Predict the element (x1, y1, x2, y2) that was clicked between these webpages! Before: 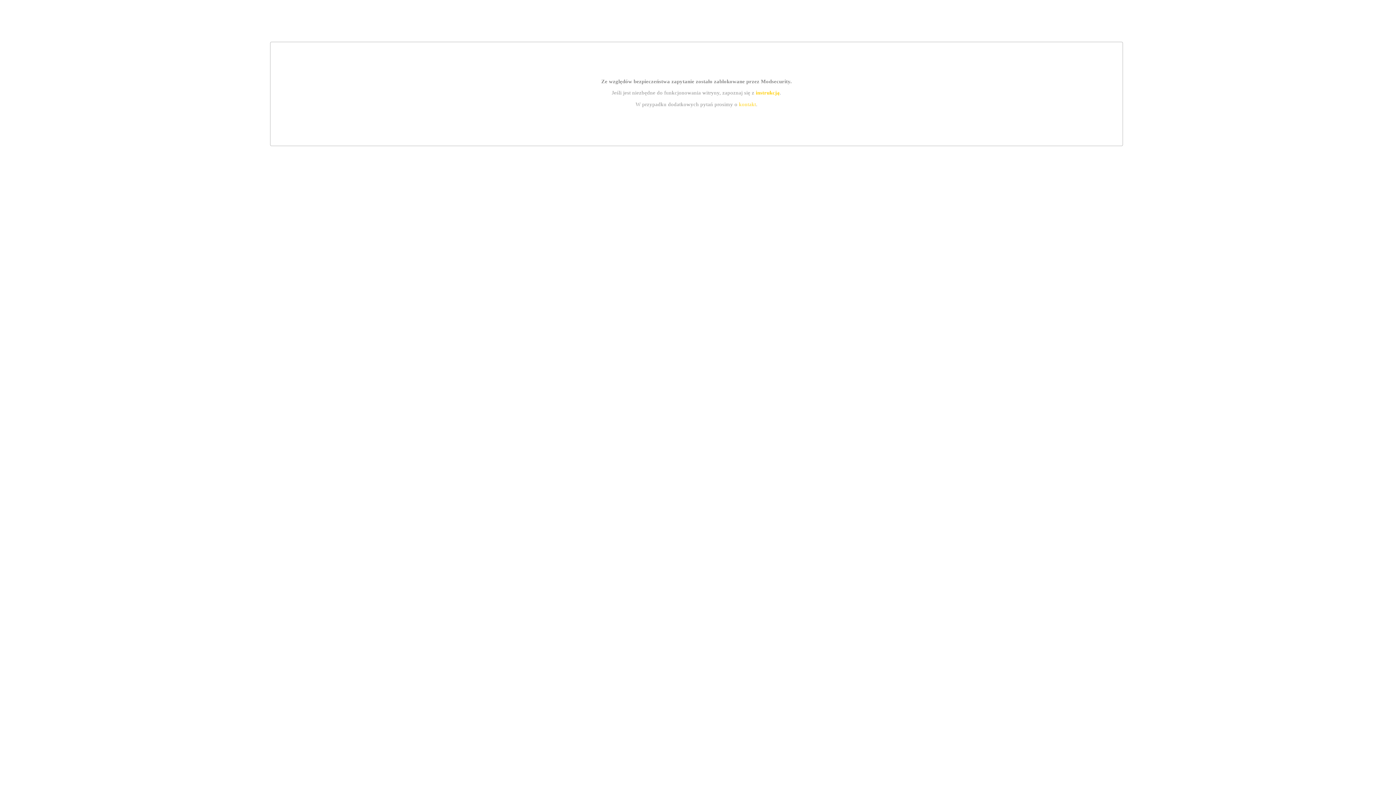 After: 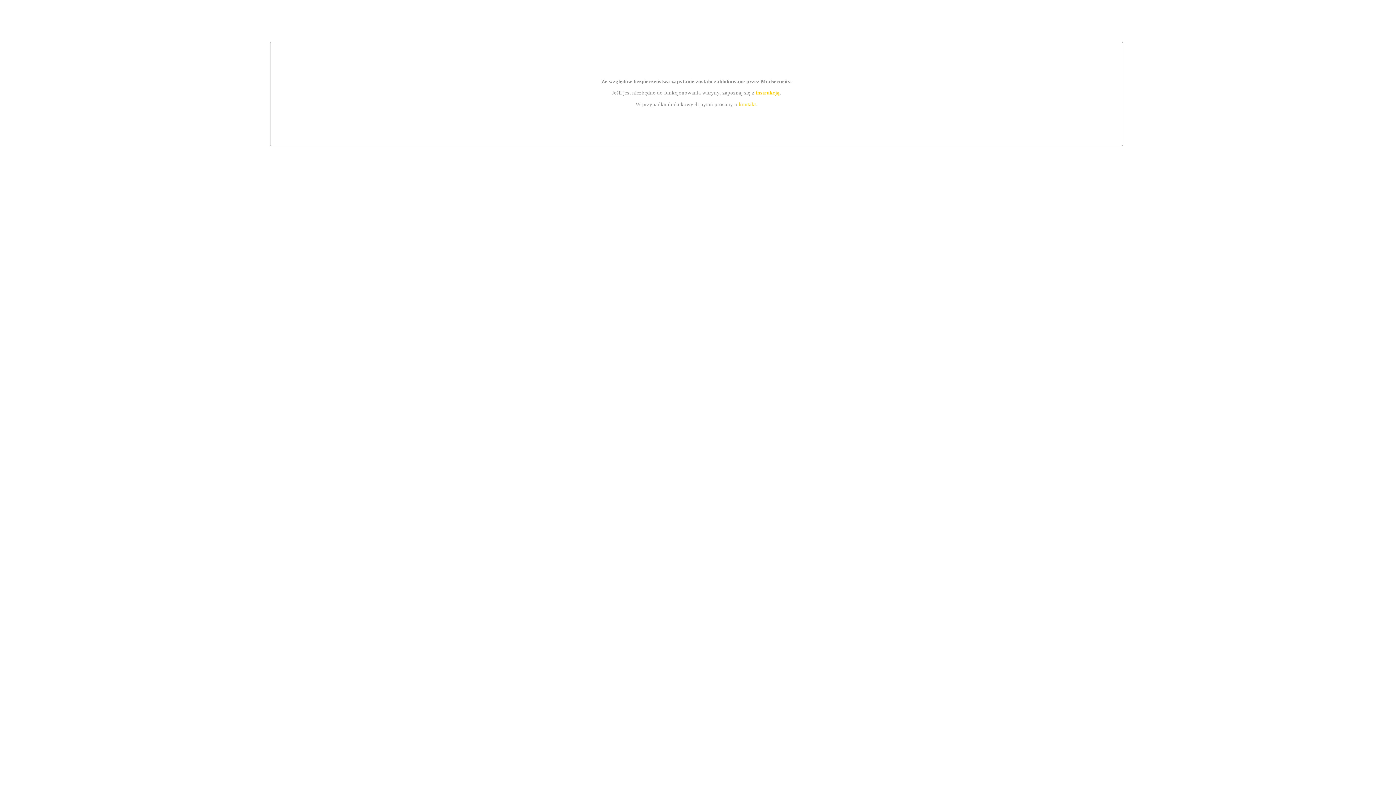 Action: label: kontakt bbox: (739, 101, 756, 107)